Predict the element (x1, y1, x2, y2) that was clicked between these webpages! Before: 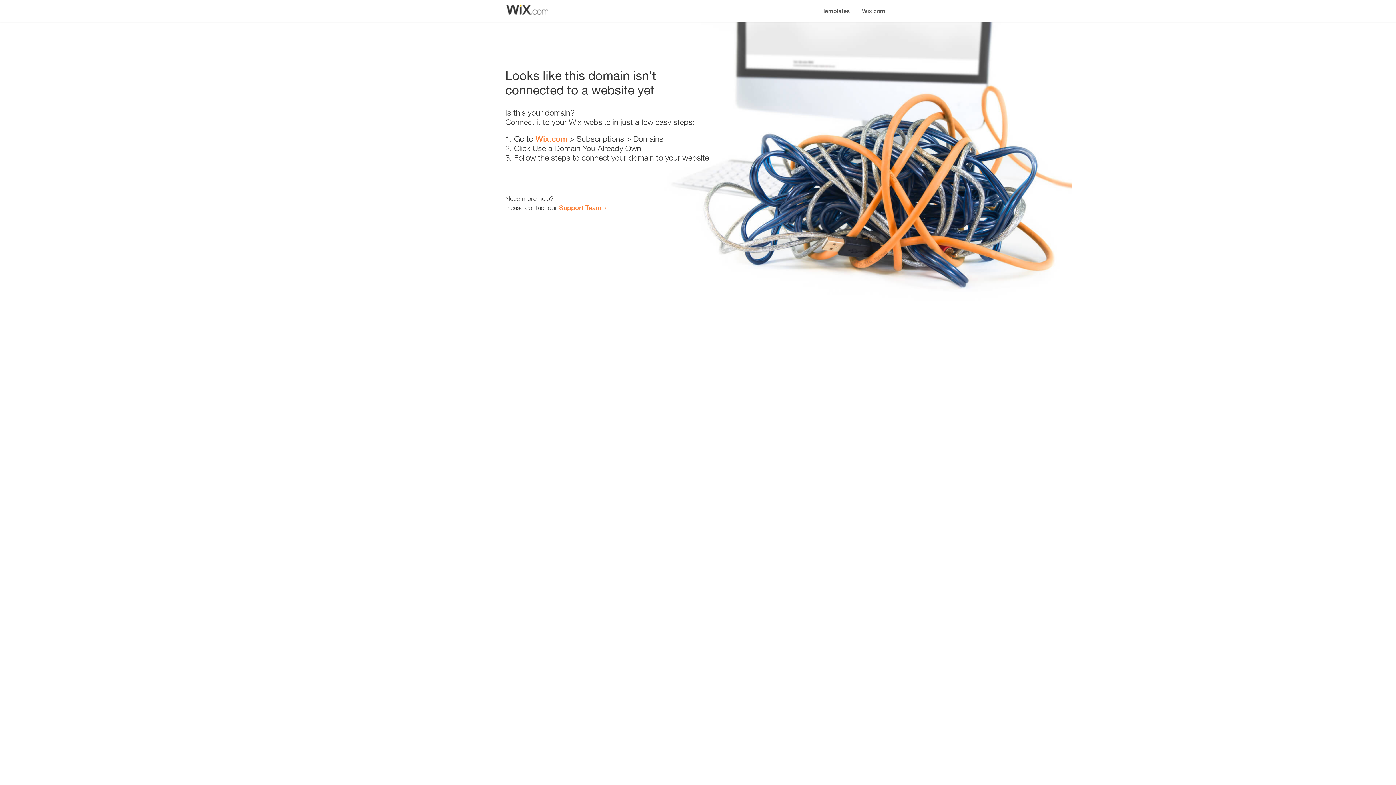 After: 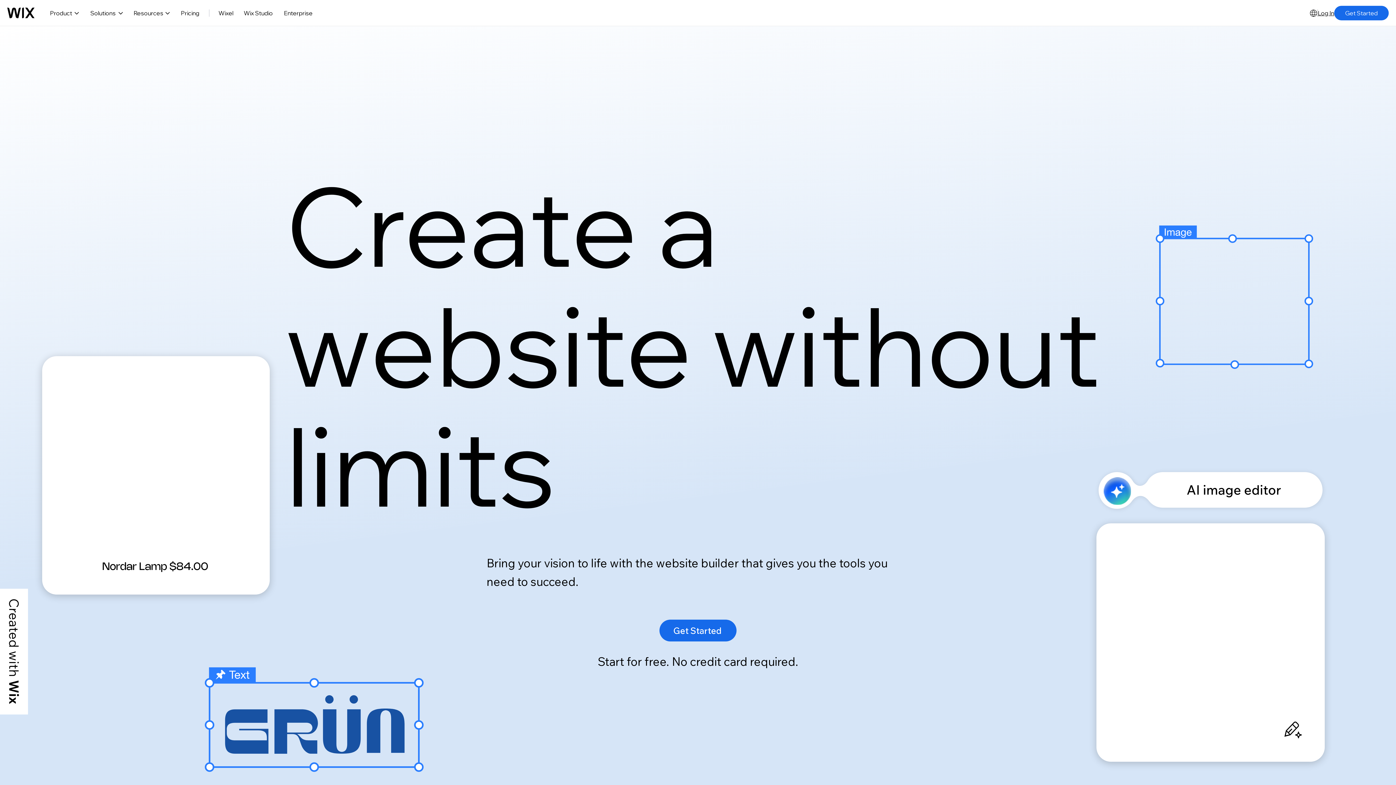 Action: bbox: (856, 0, 890, 14) label: Wix.com